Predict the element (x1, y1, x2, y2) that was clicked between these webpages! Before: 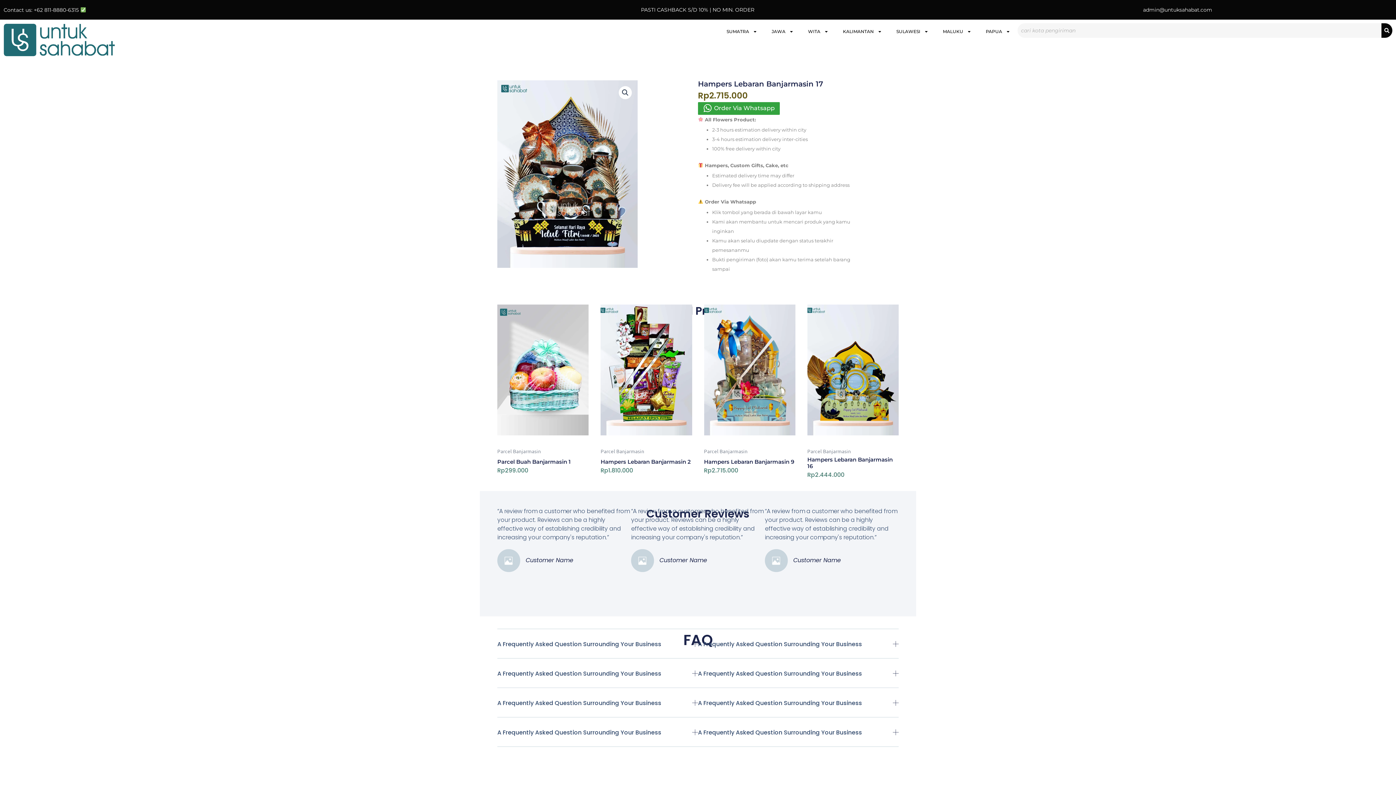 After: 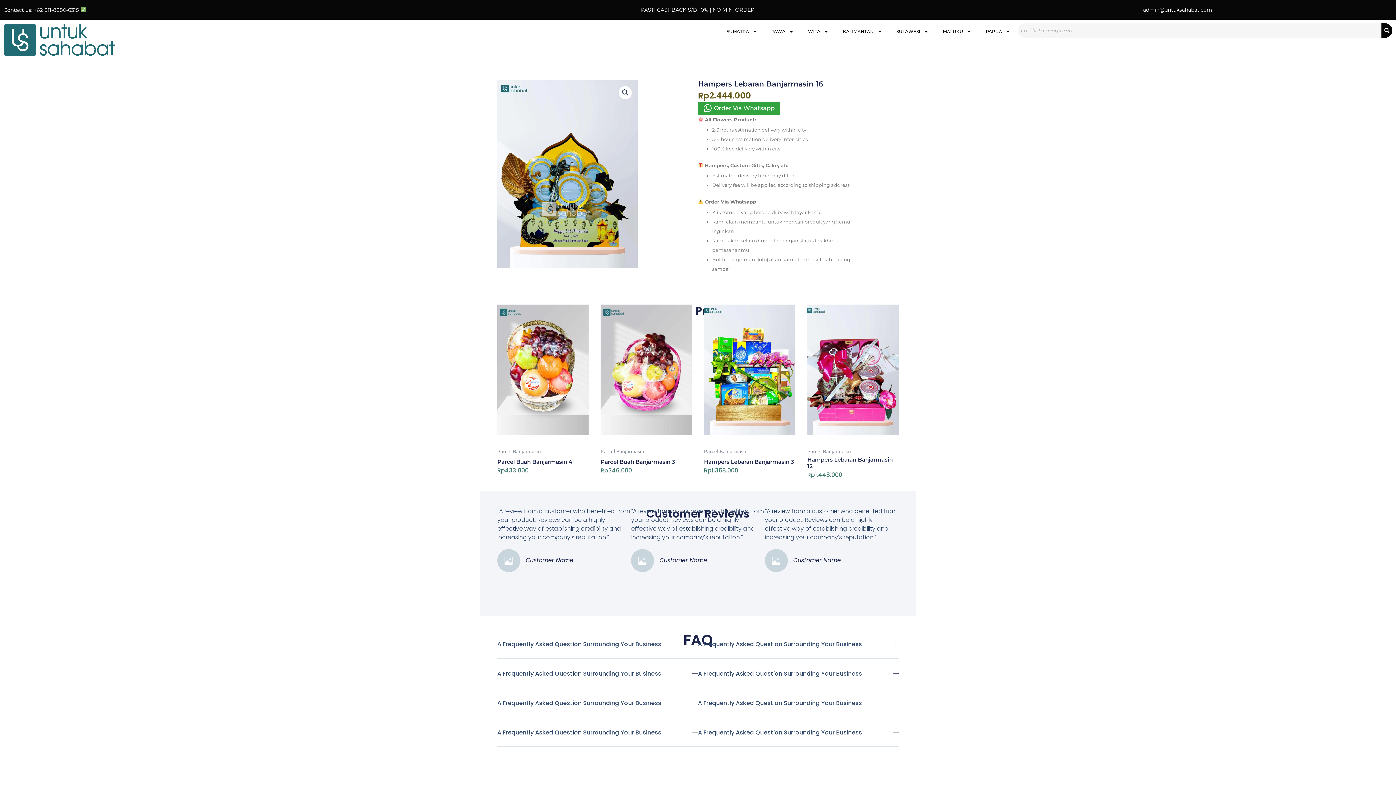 Action: bbox: (807, 304, 898, 435)